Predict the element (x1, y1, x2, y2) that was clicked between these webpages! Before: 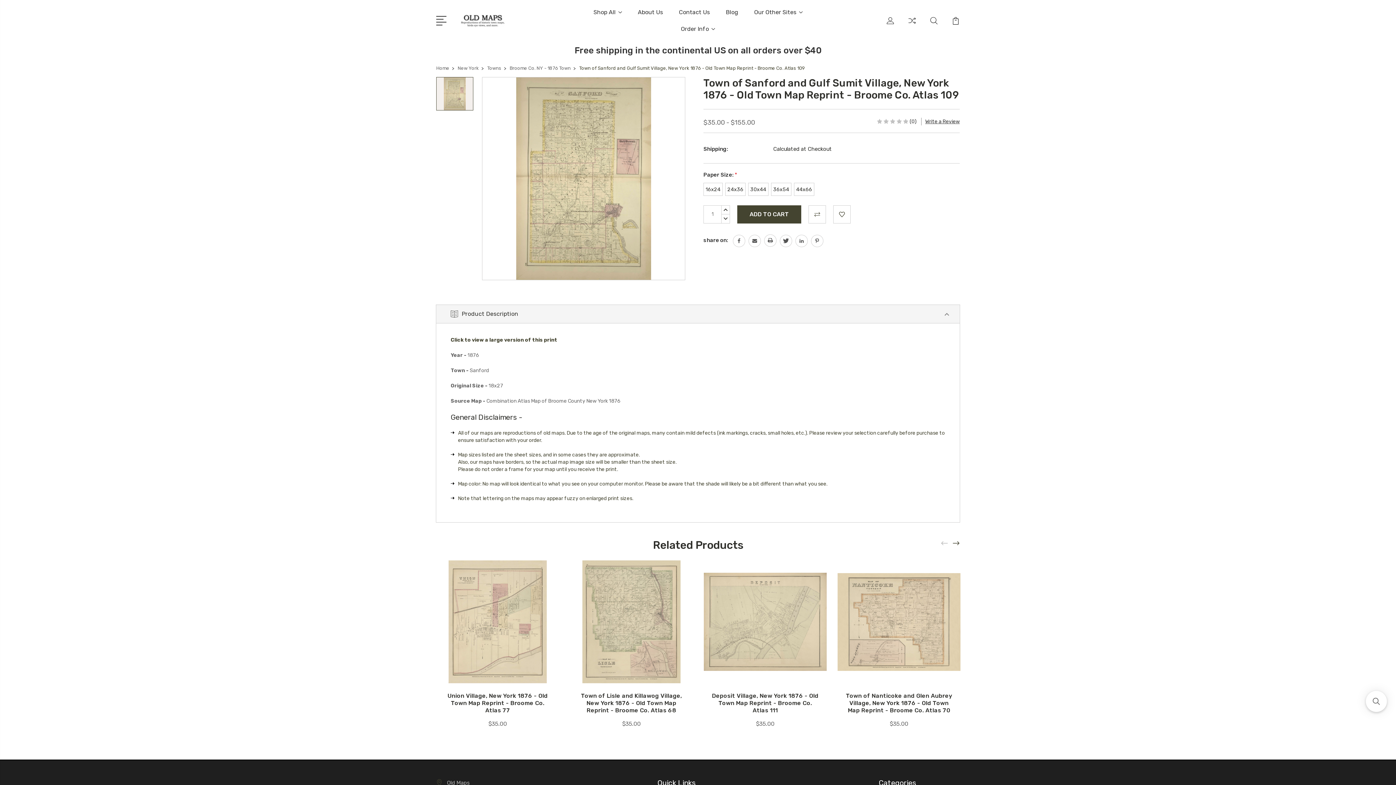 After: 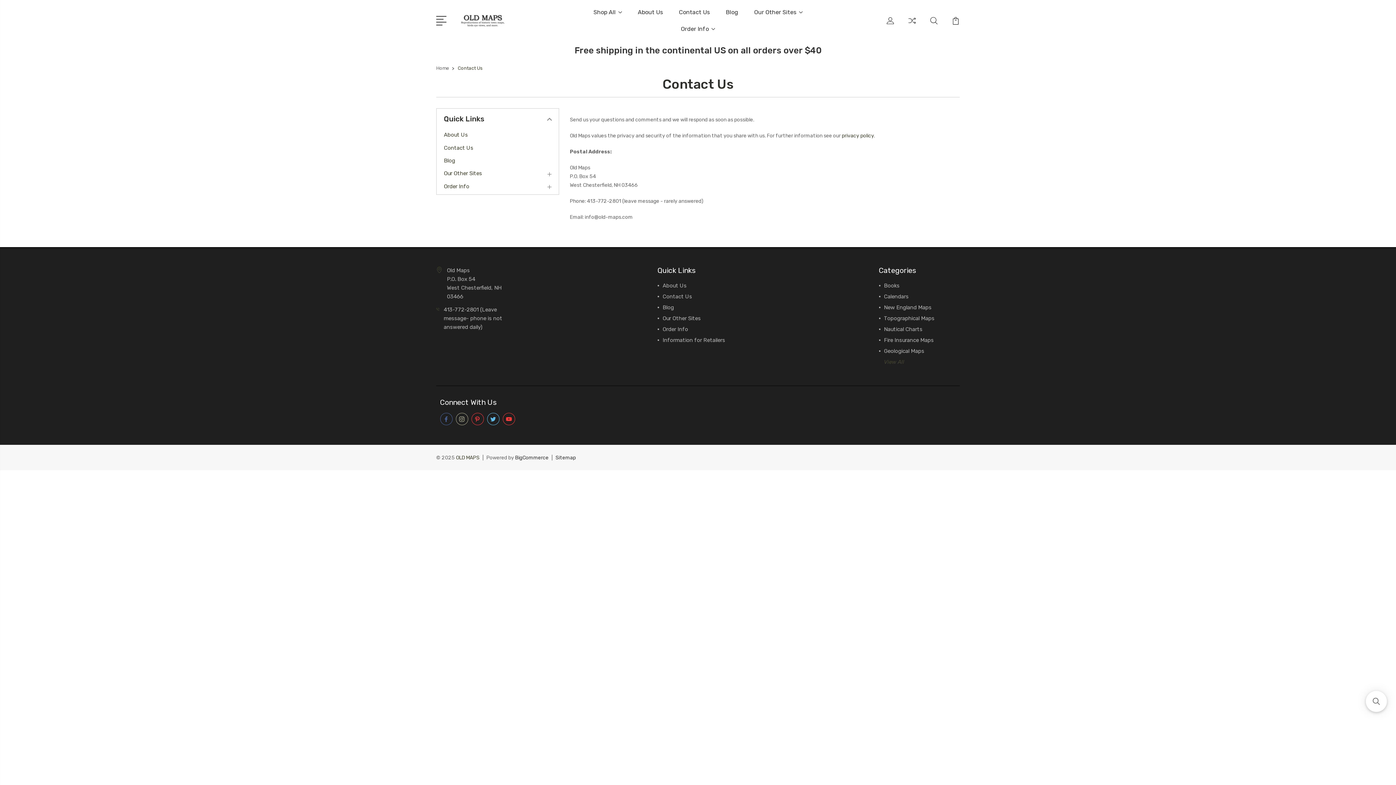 Action: bbox: (679, 8, 710, 25) label: Contact Us